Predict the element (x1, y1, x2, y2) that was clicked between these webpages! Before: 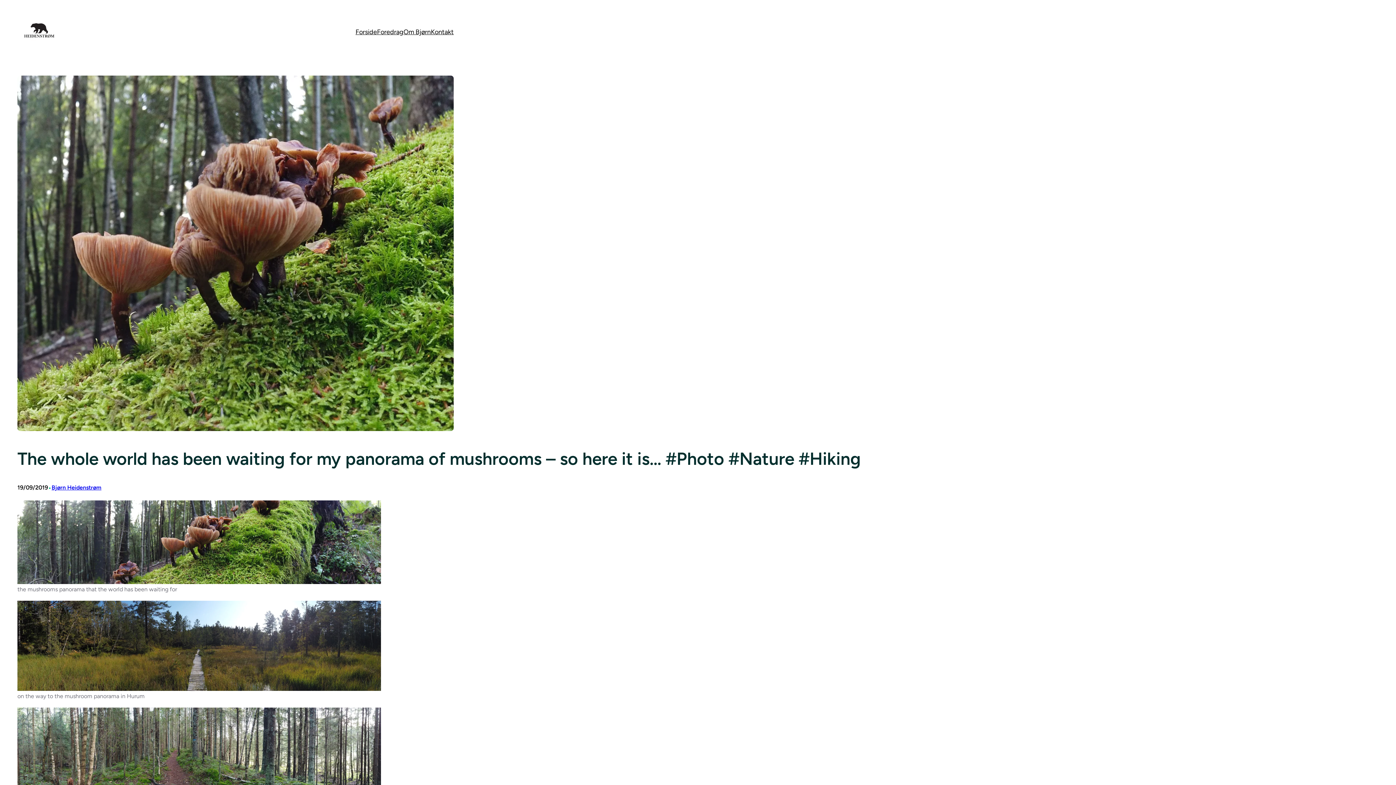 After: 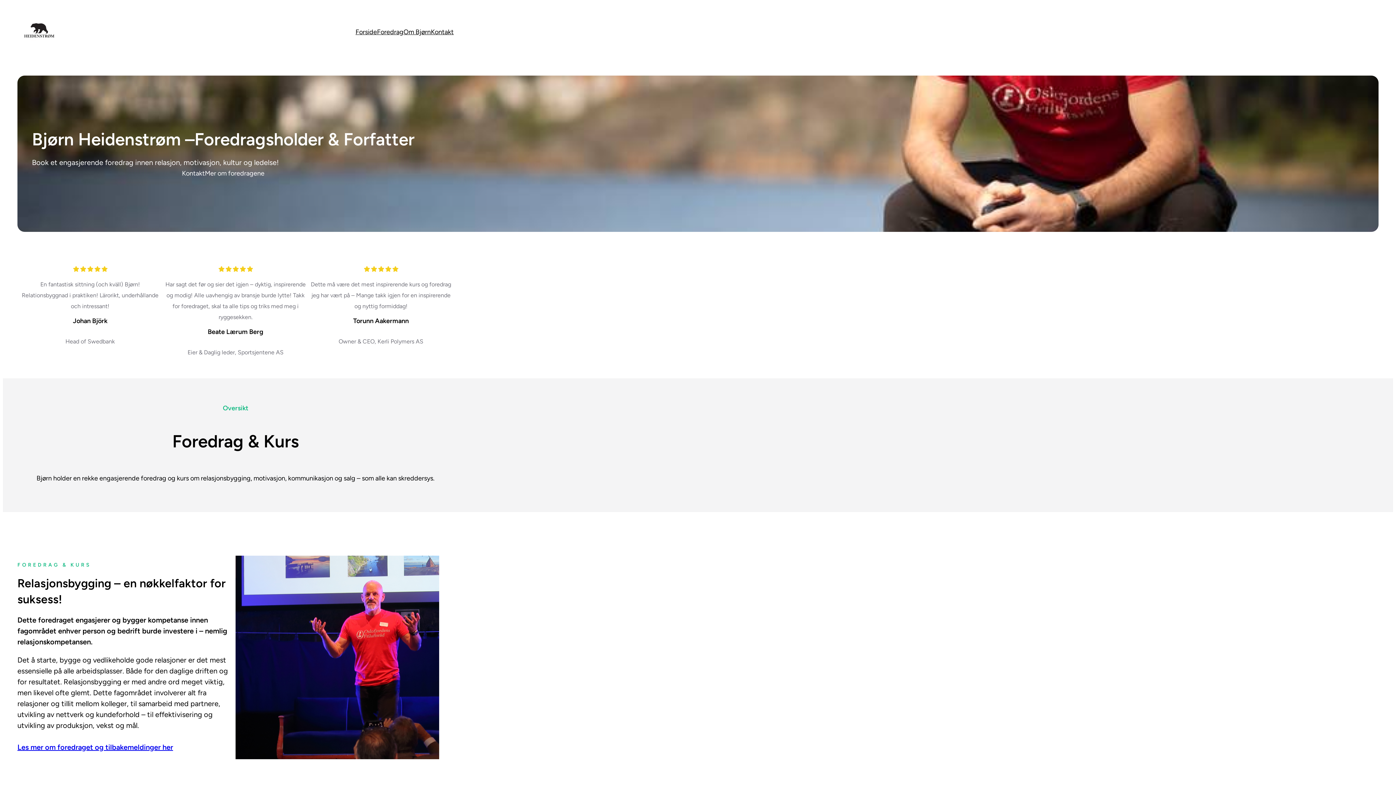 Action: bbox: (355, 26, 377, 37) label: Forside